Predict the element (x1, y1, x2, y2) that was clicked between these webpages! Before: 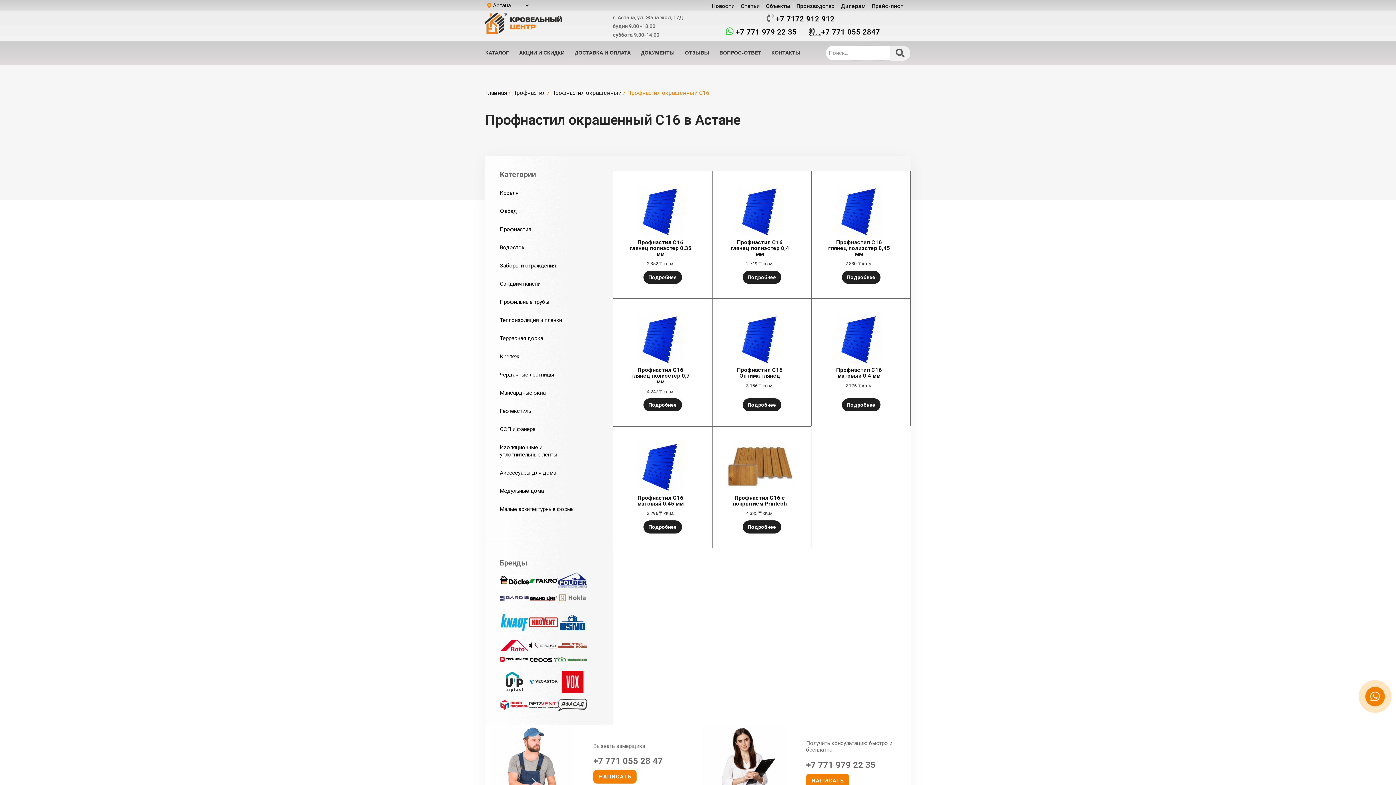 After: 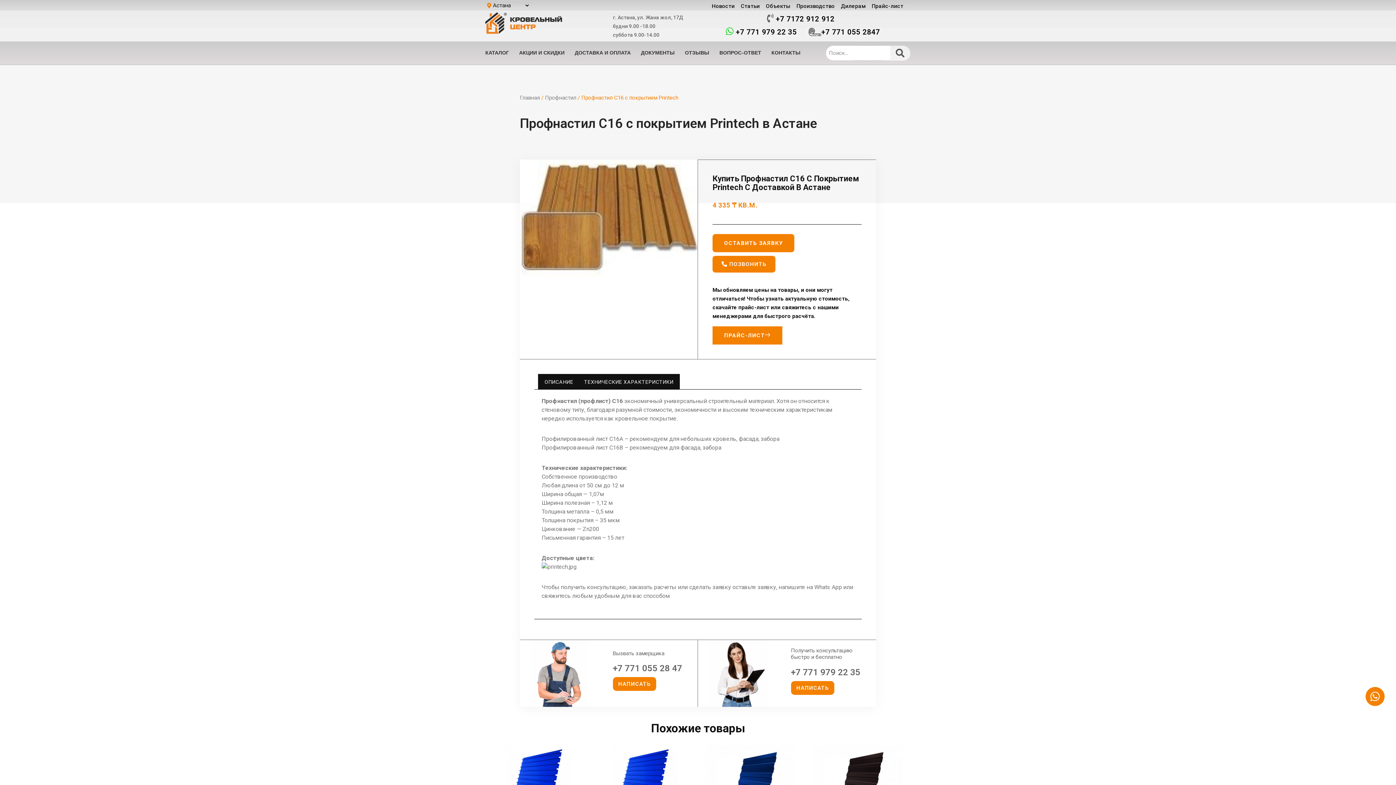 Action: label: Профнастил С16 с покрытием Printech
4 335 ₸ кв.м. bbox: (727, 441, 792, 520)